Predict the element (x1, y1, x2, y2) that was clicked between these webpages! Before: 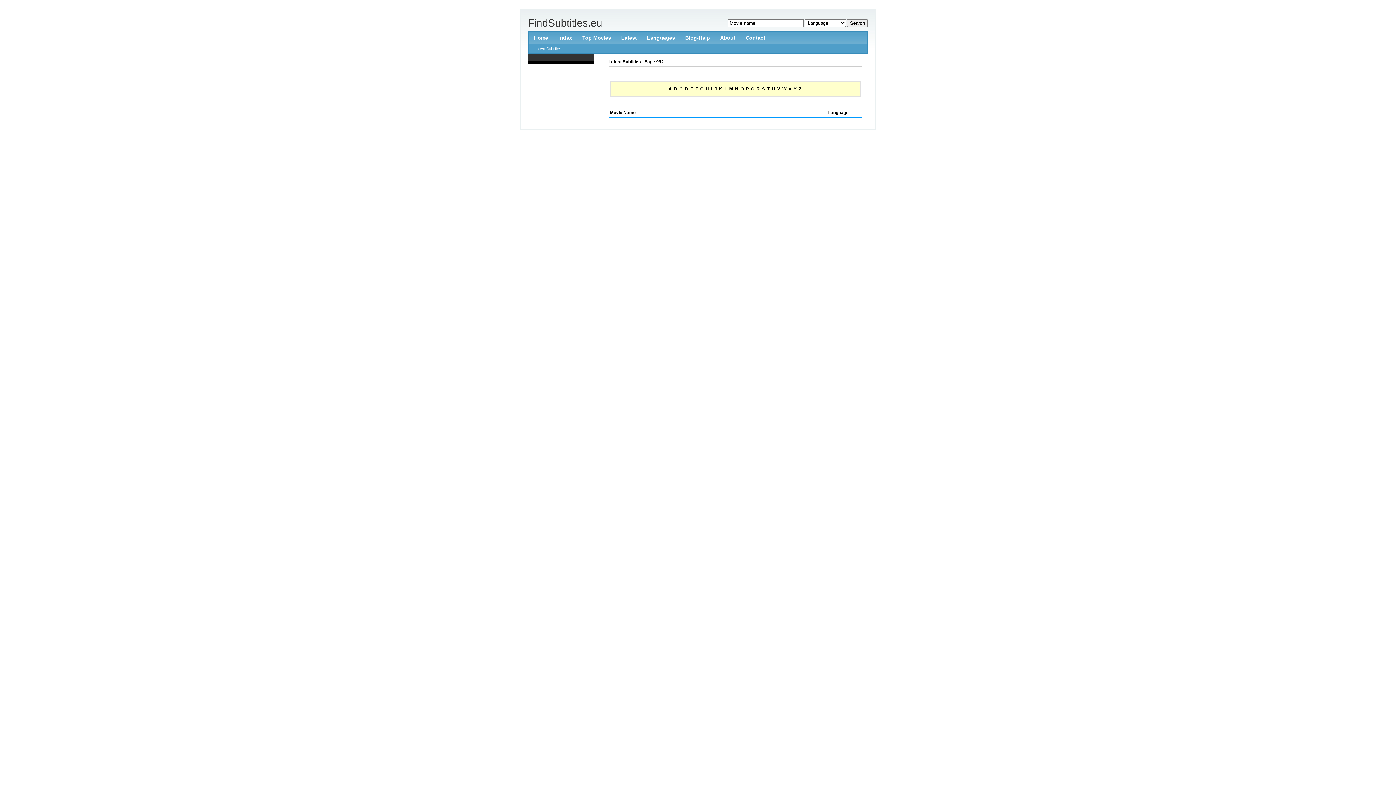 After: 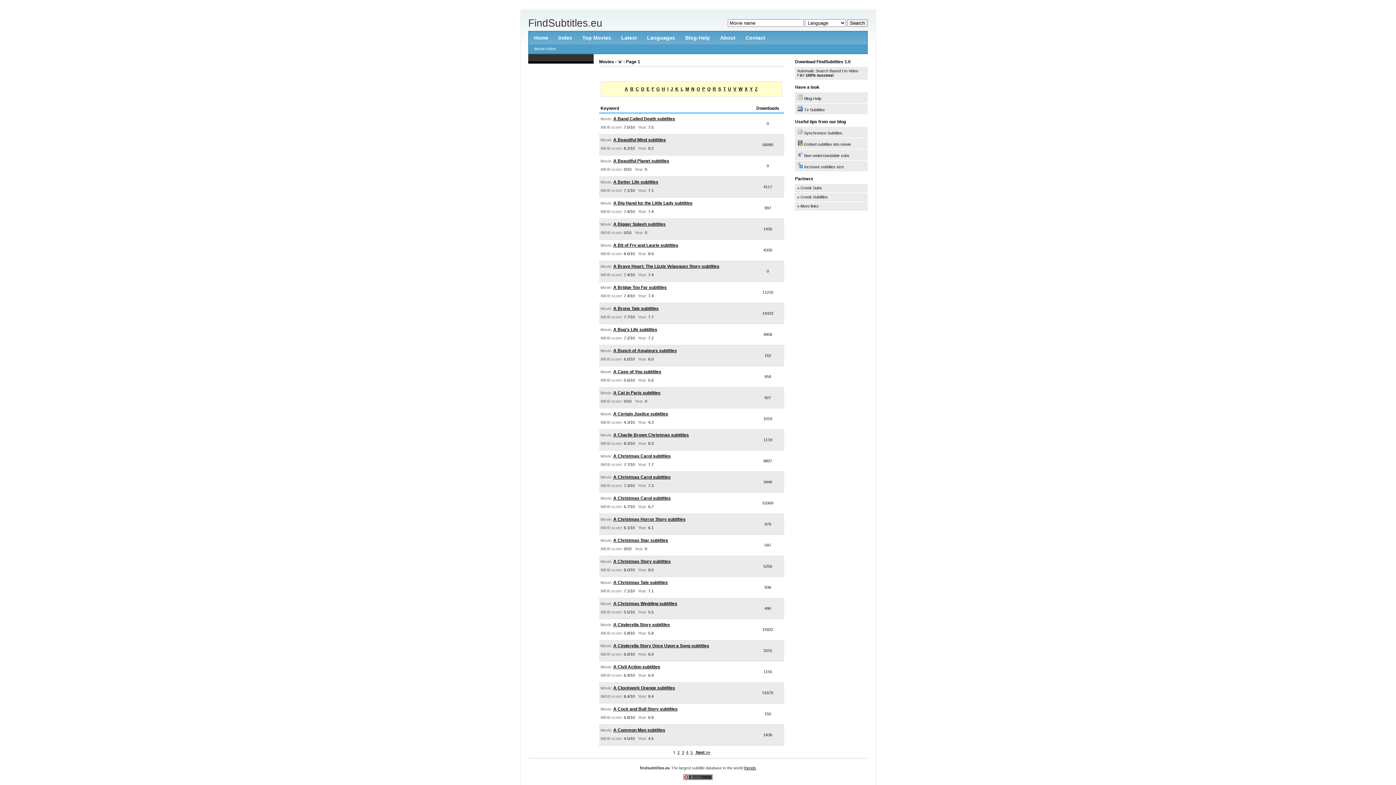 Action: bbox: (553, 31, 577, 44) label: Index